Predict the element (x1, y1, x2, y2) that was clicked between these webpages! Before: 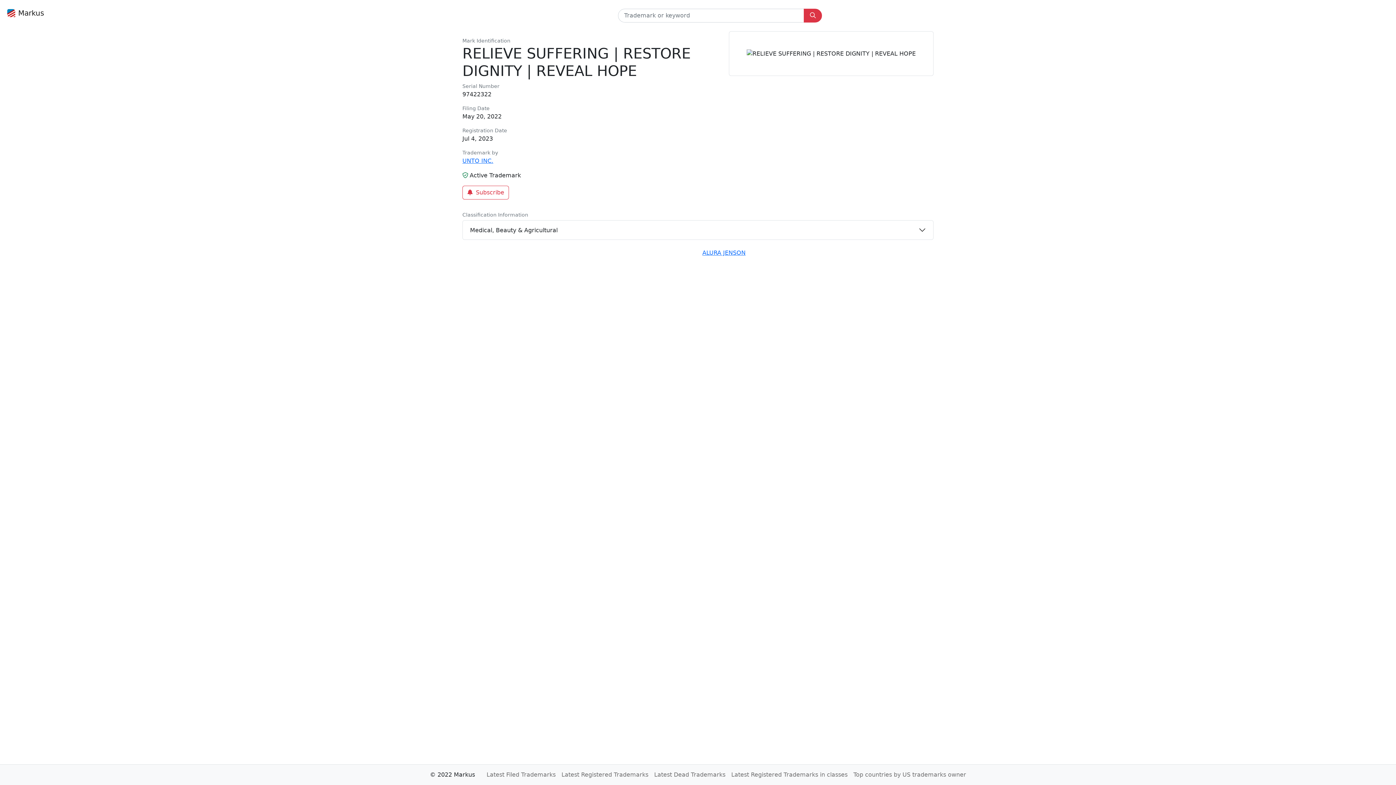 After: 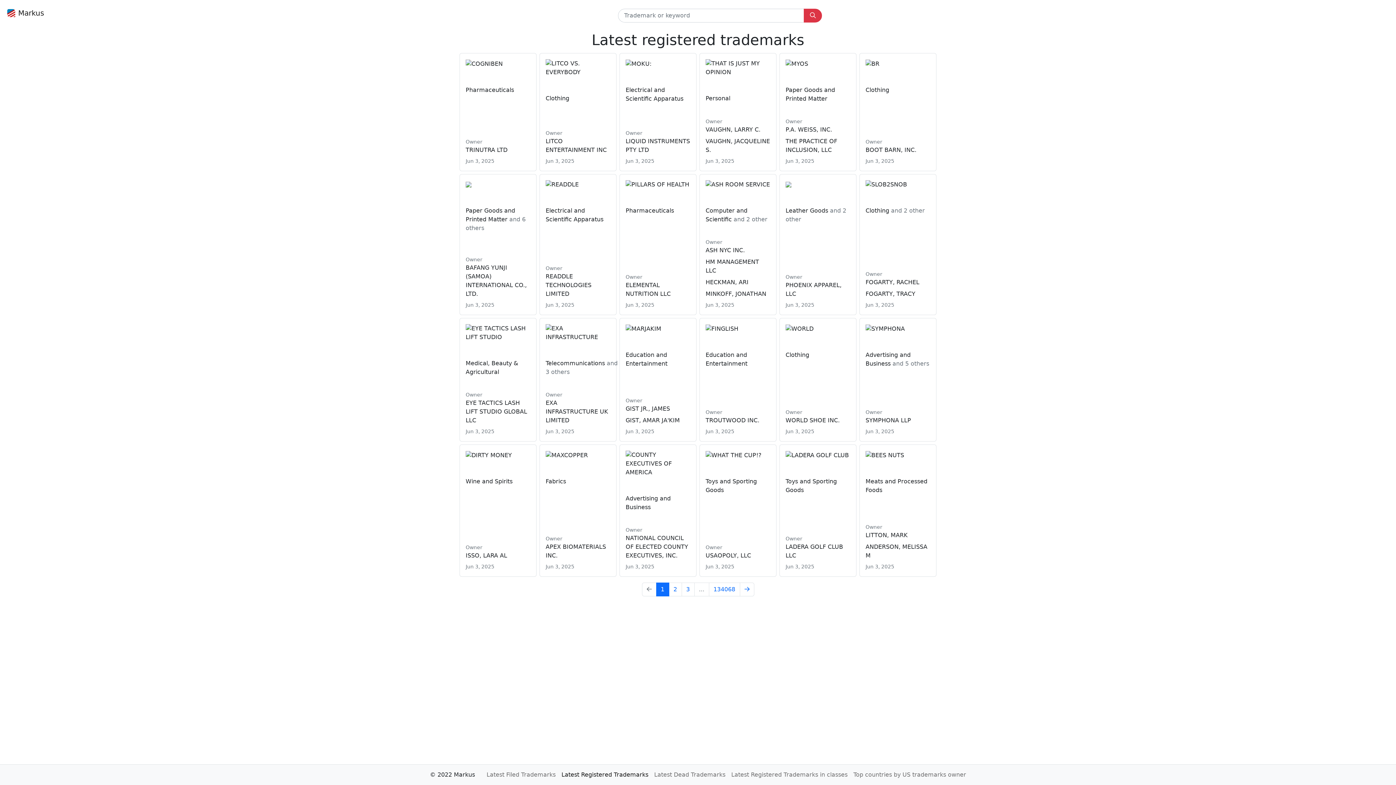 Action: bbox: (560, 768, 650, 782) label: Latest Registered Trademarks